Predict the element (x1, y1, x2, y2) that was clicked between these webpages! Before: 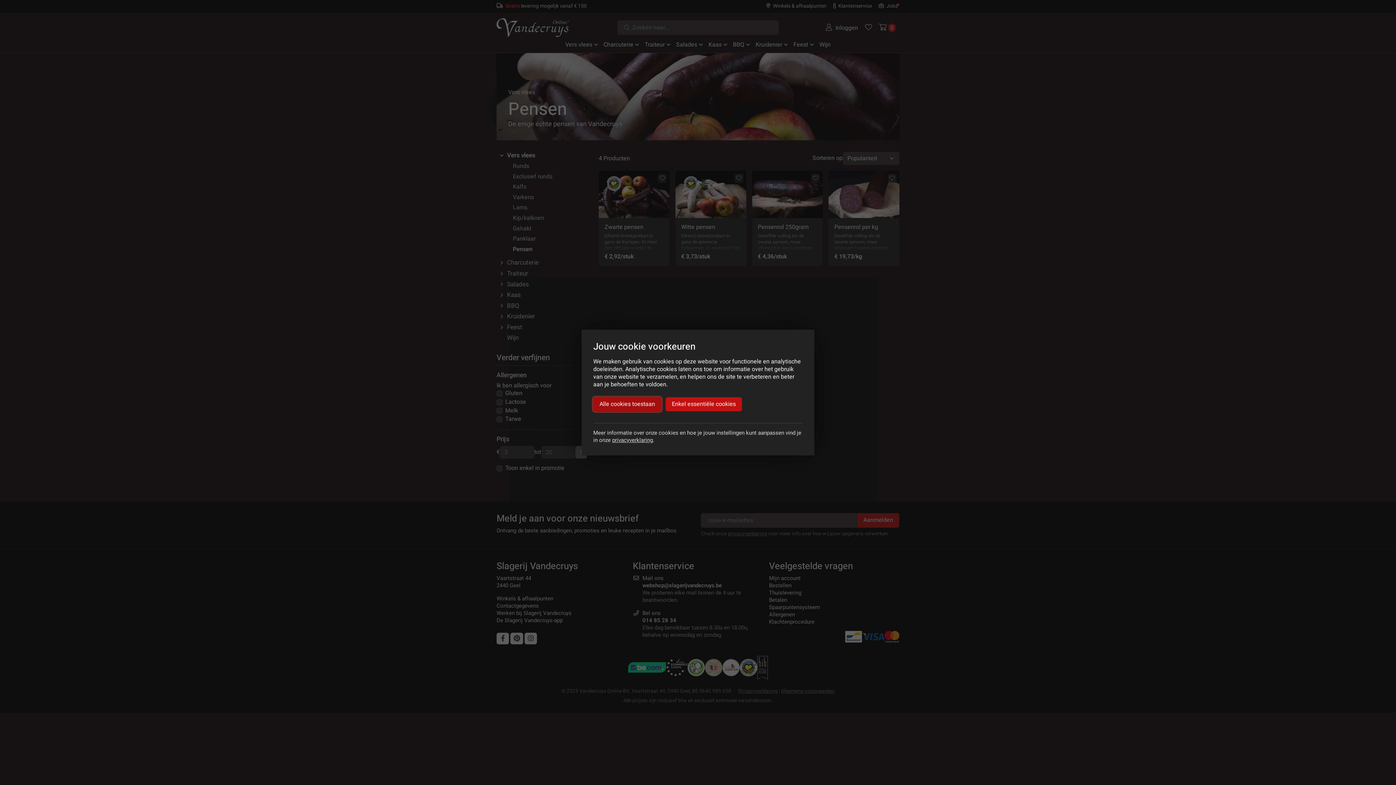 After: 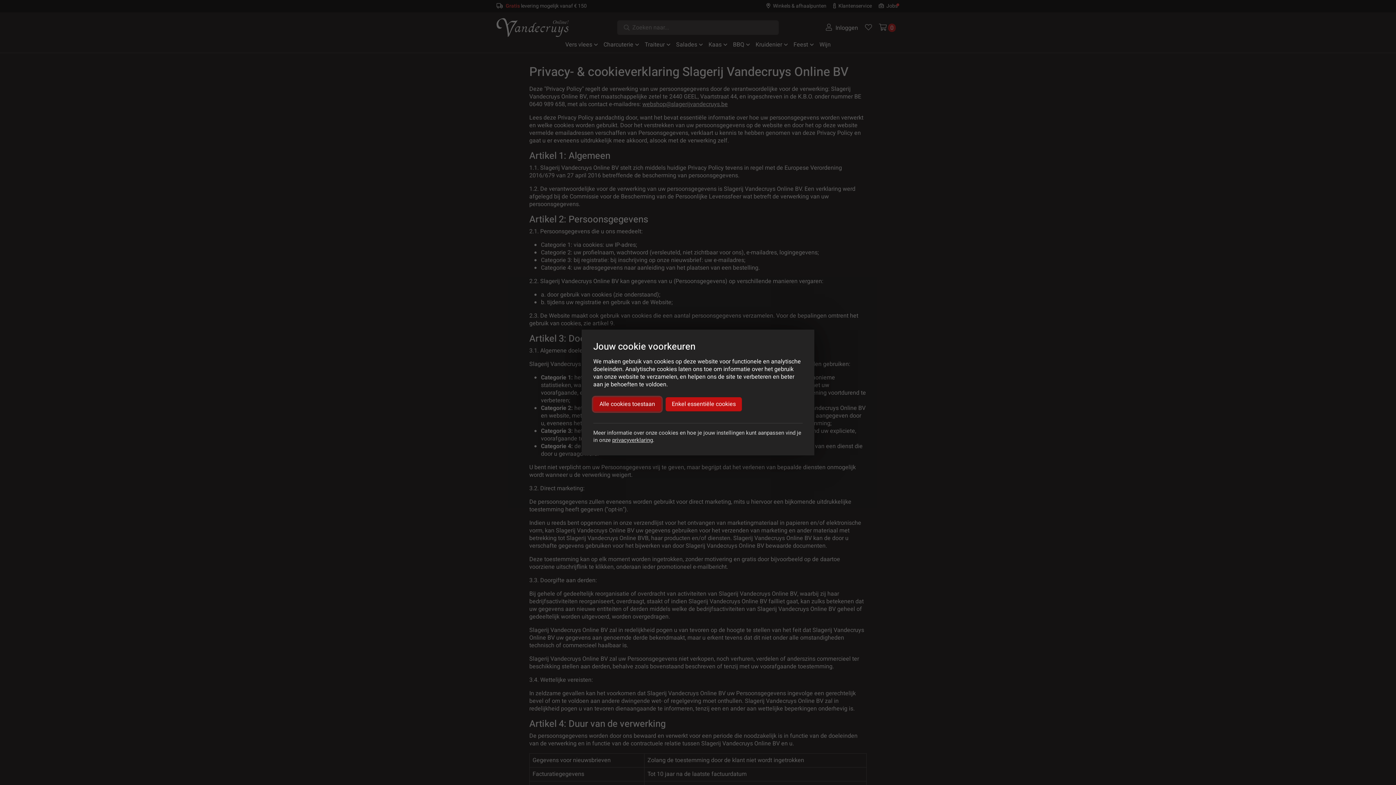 Action: bbox: (612, 436, 653, 444) label: privacyverklaring